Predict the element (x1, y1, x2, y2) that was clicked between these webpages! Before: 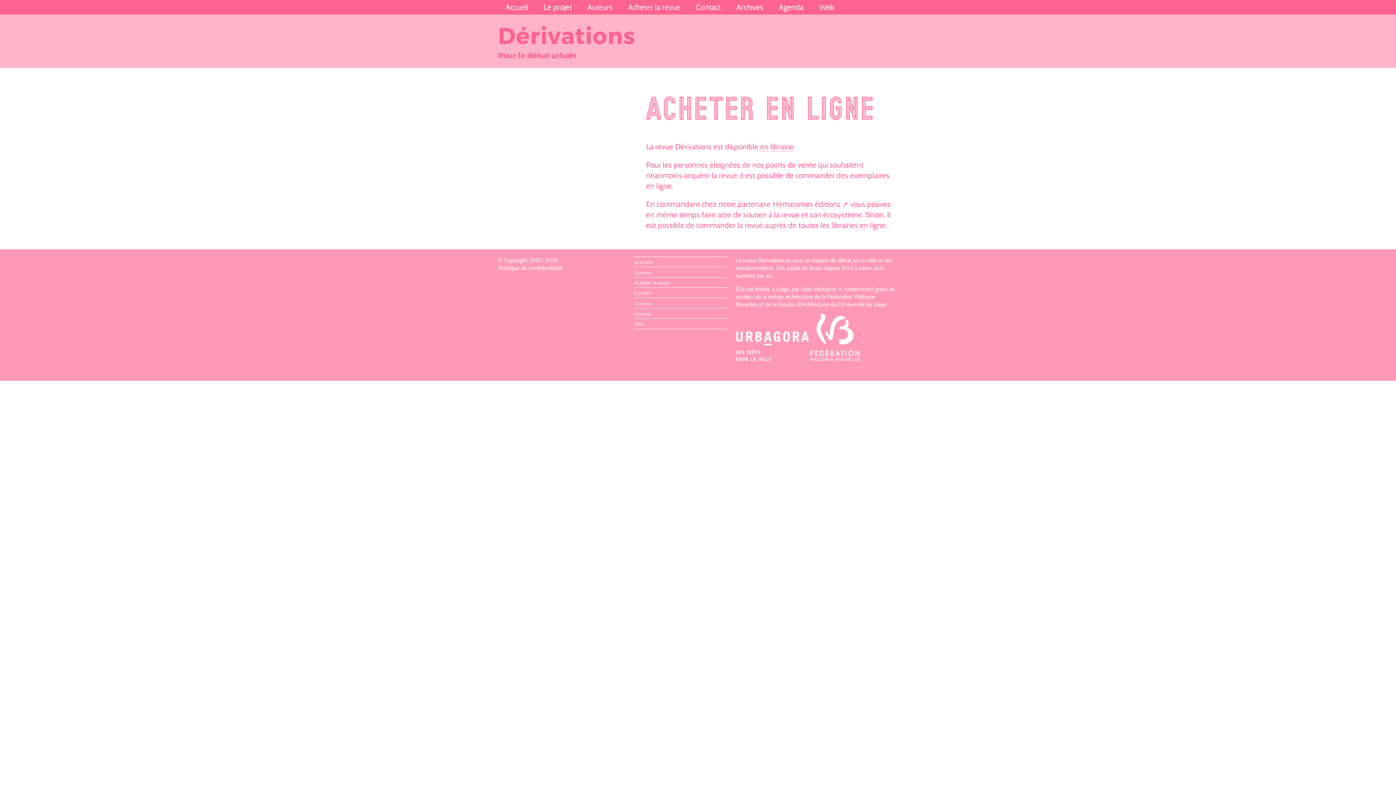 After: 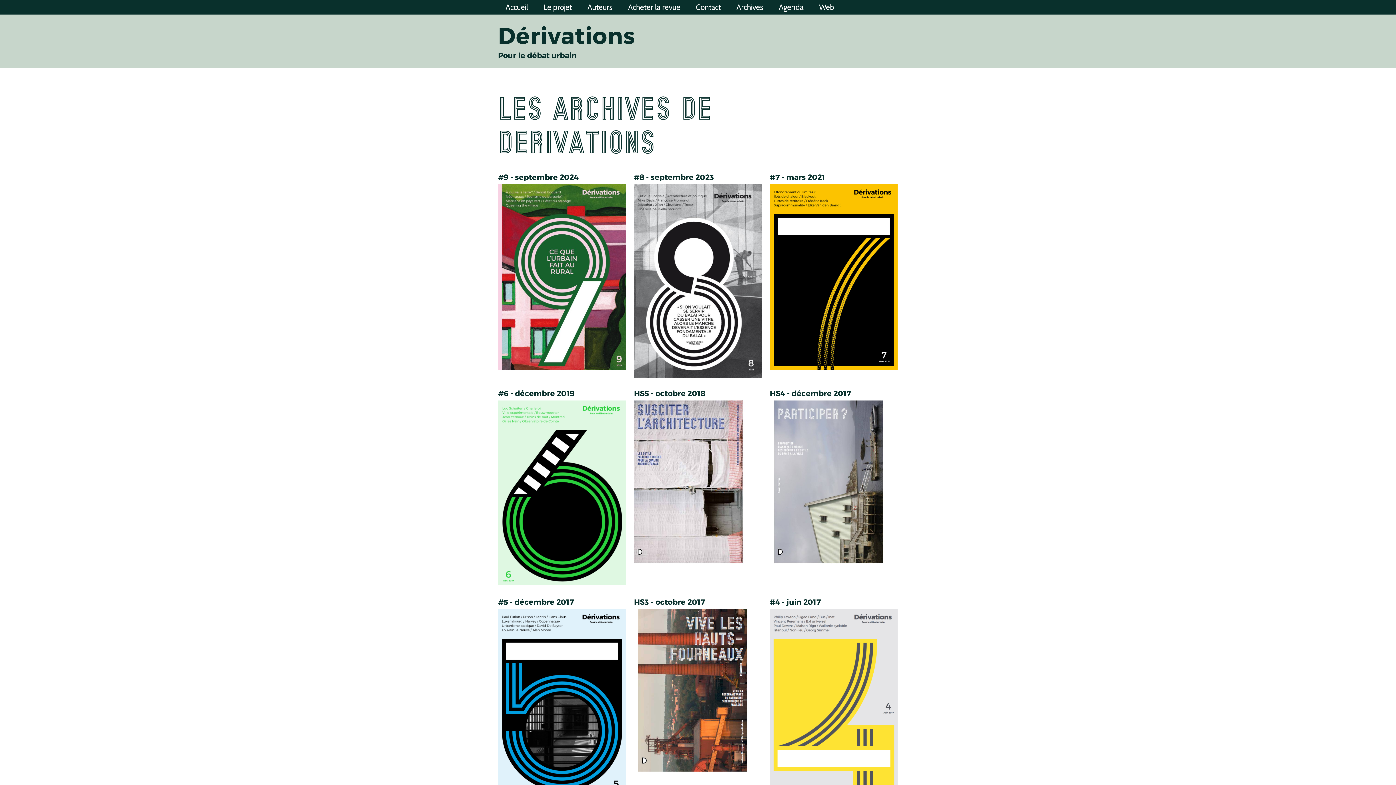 Action: label: Archives bbox: (729, 0, 771, 14)